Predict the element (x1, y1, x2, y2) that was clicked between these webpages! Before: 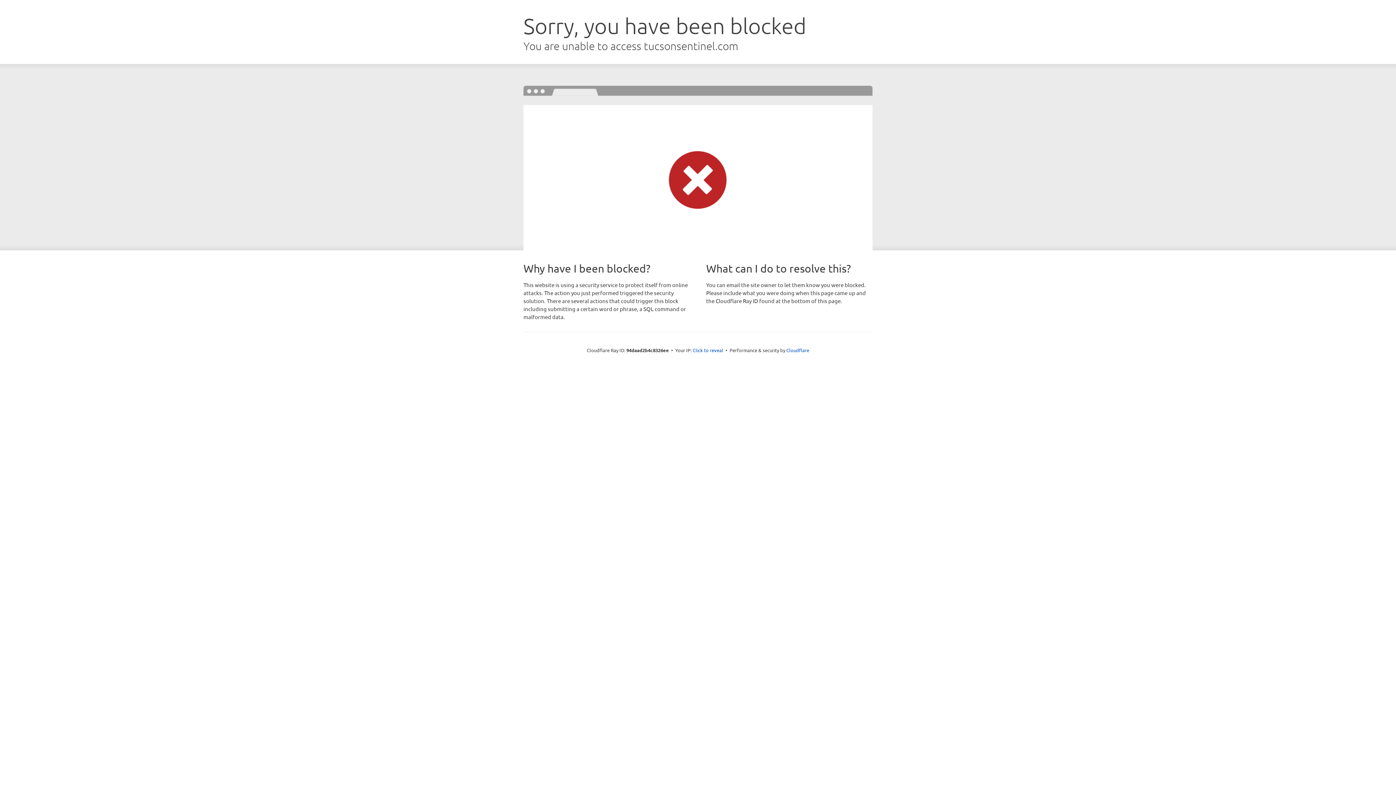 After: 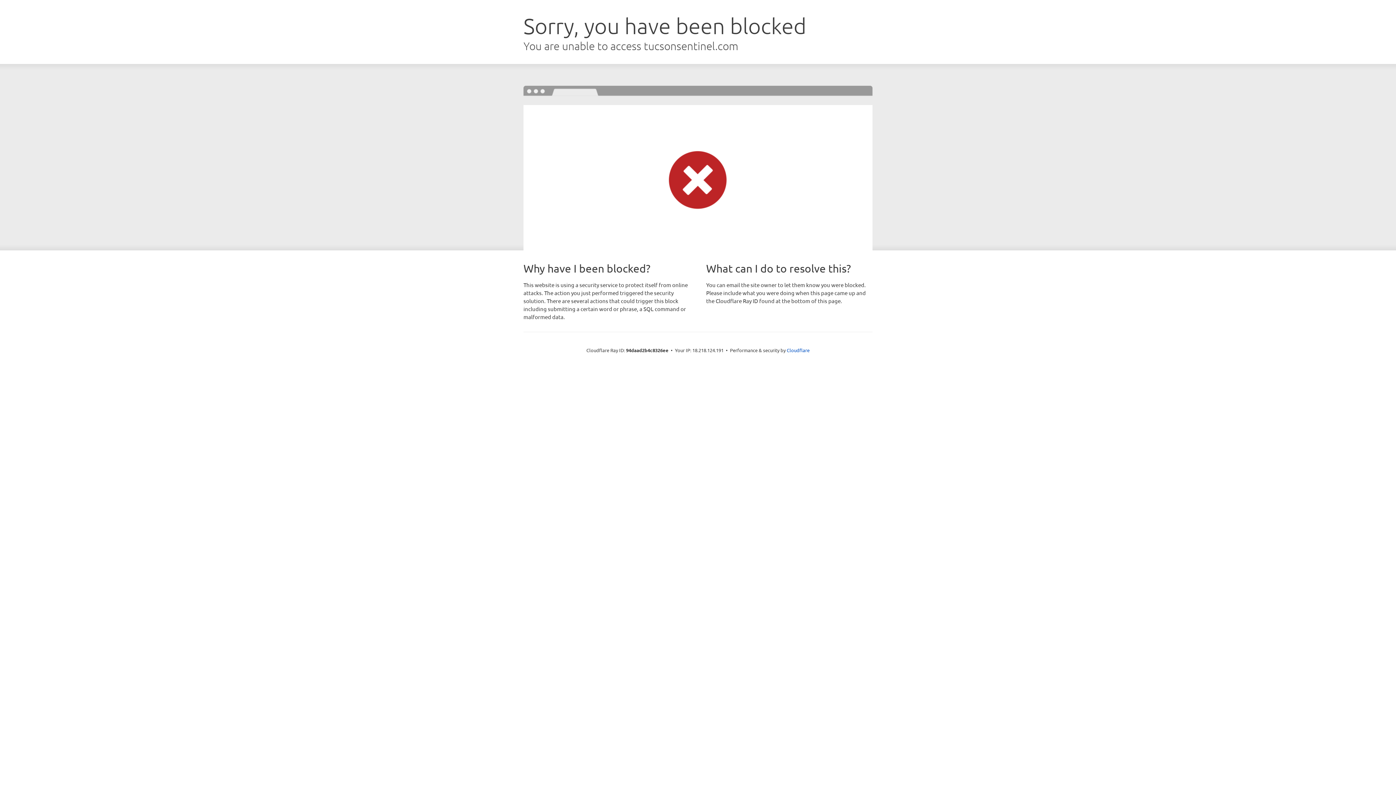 Action: label: Click to reveal bbox: (692, 346, 723, 353)